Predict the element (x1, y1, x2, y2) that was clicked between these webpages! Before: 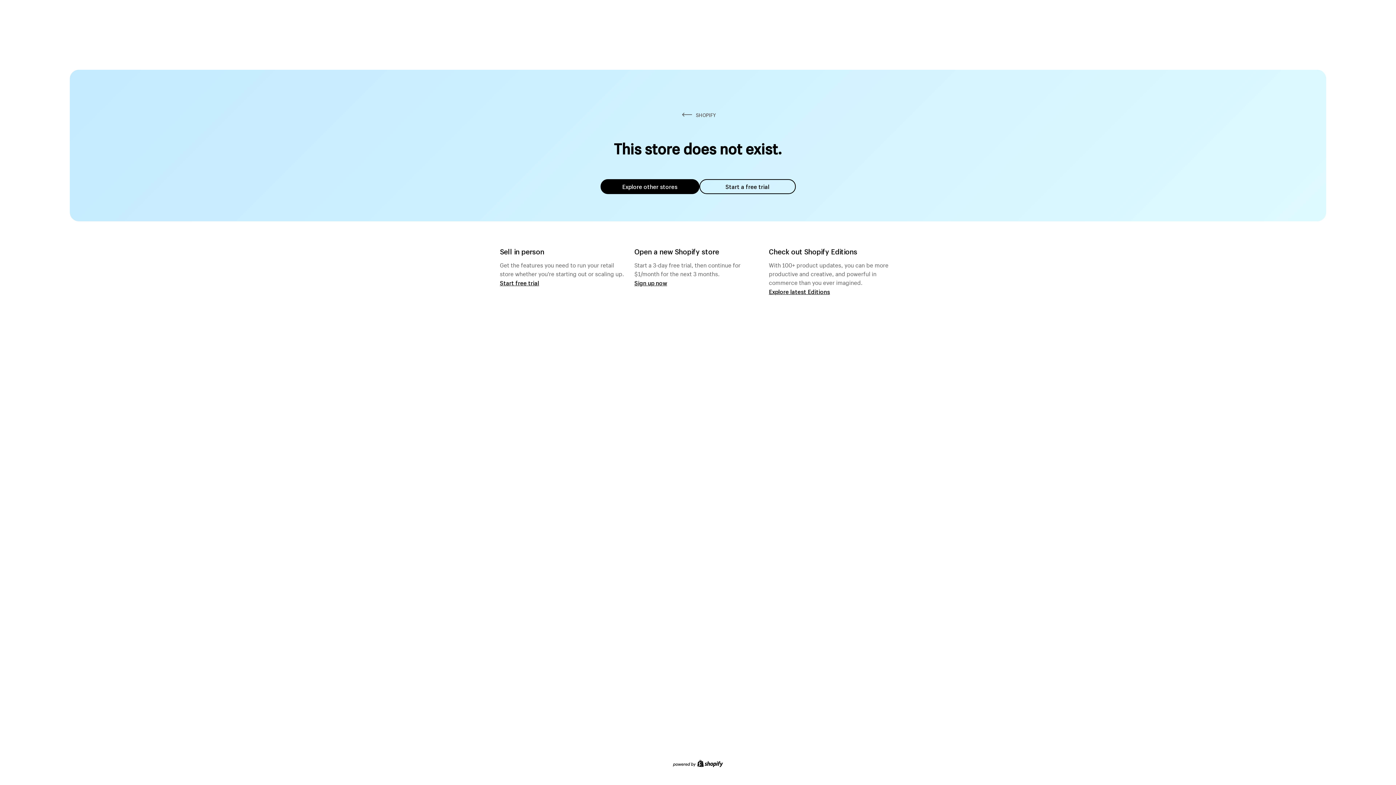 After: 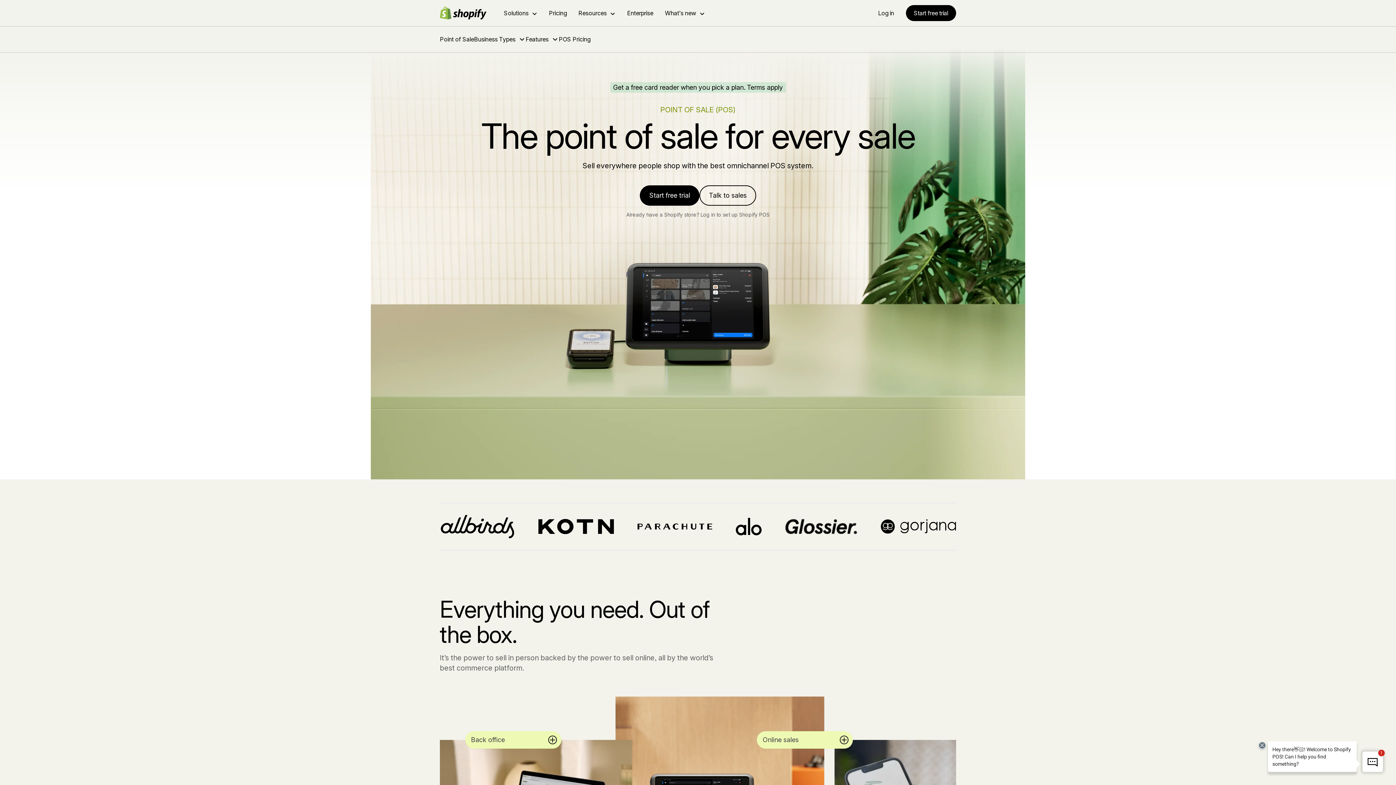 Action: bbox: (500, 279, 539, 286) label: Start free trial